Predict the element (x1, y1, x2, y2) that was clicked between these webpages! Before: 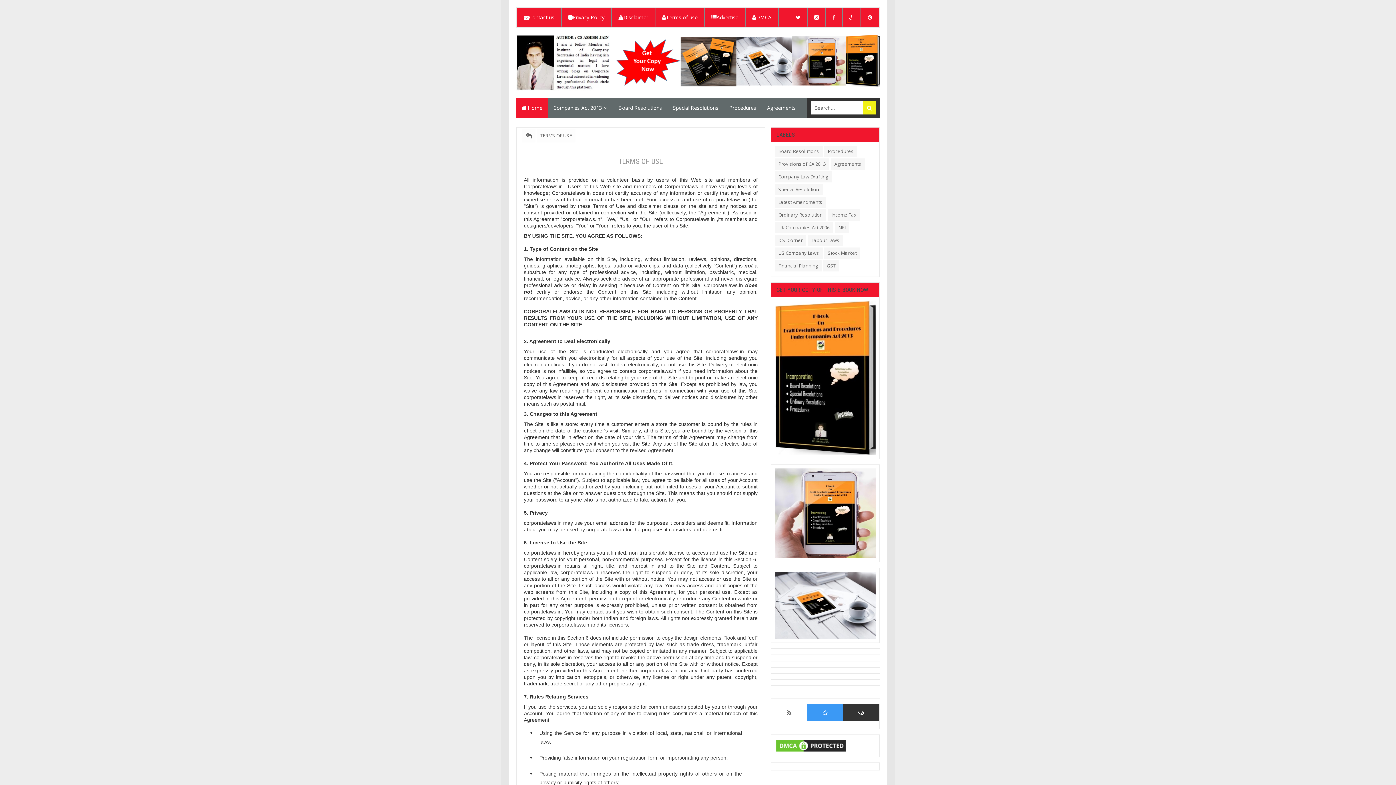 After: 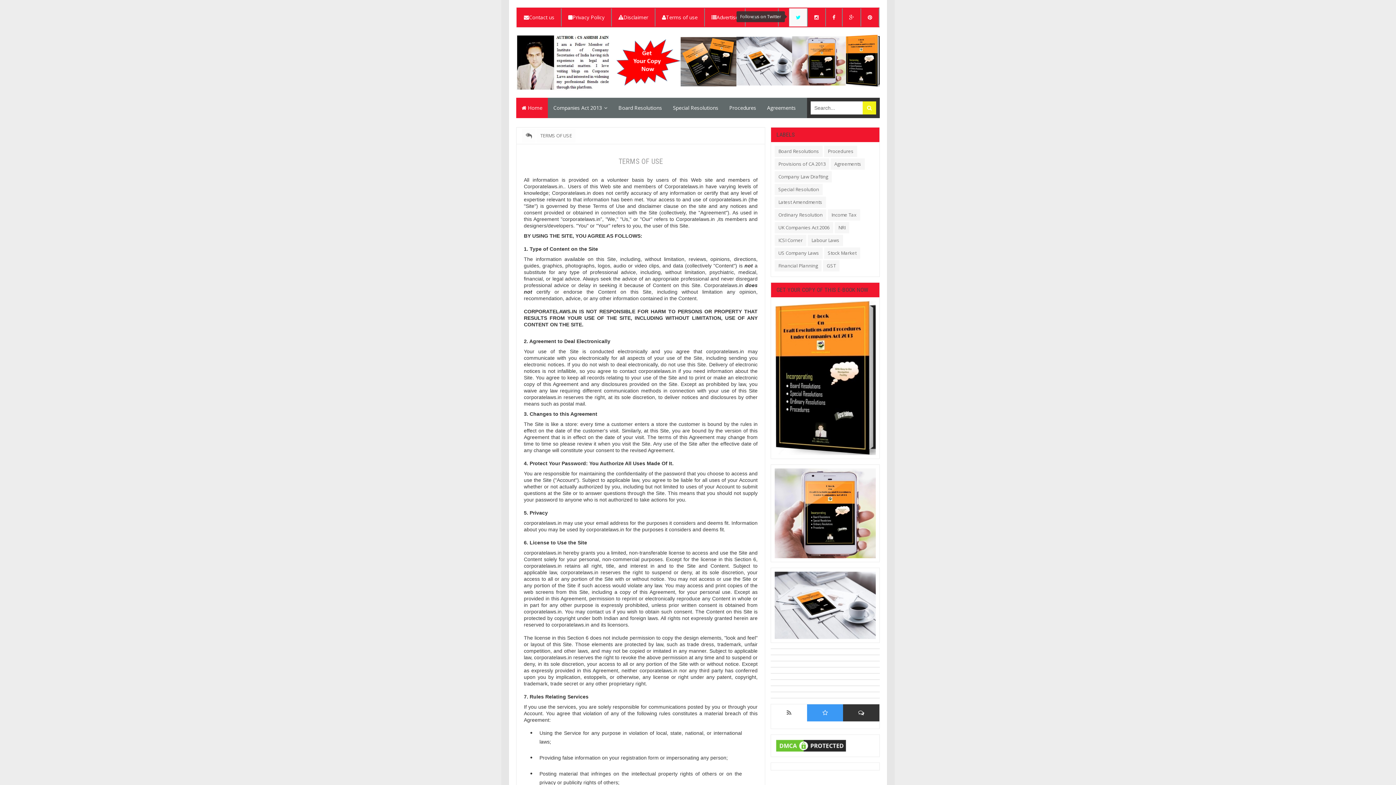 Action: bbox: (789, 8, 807, 26)